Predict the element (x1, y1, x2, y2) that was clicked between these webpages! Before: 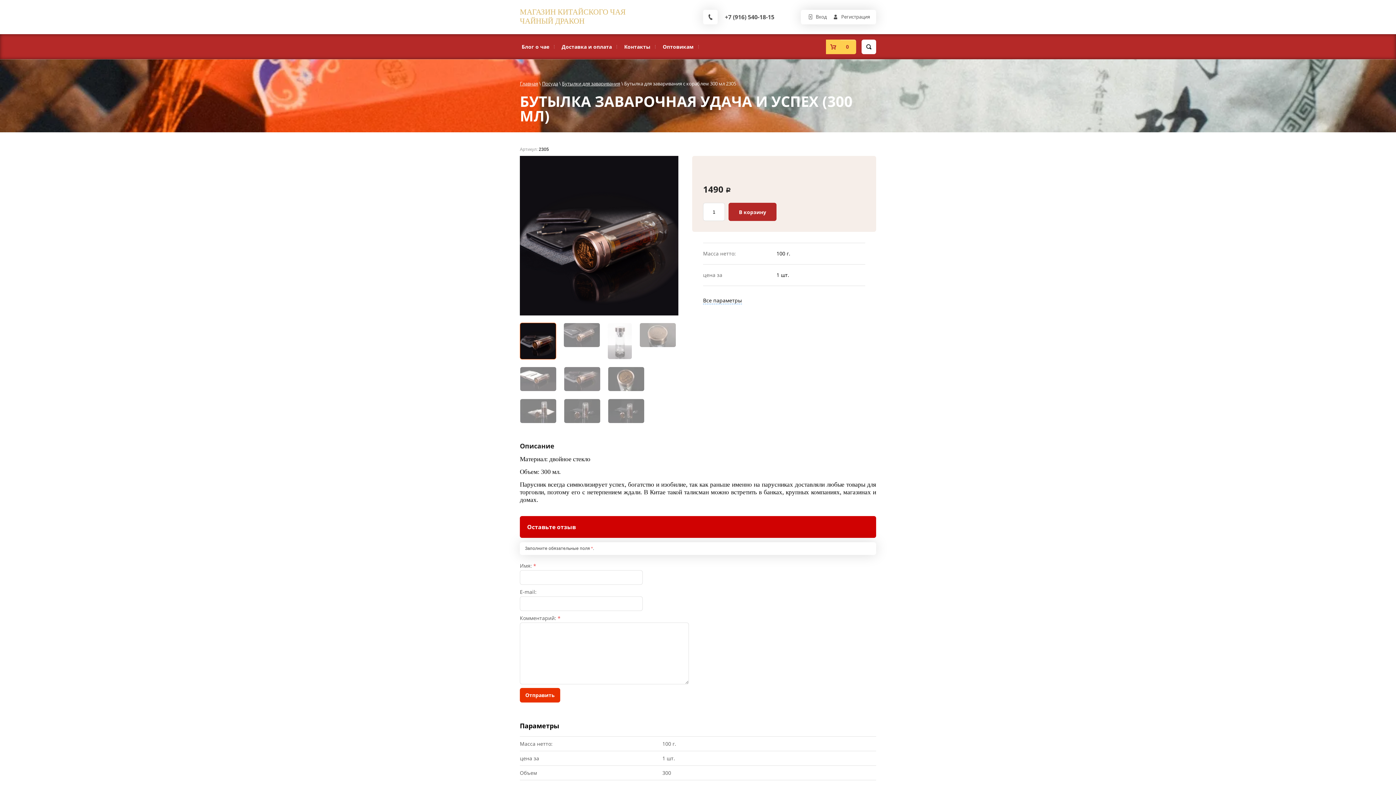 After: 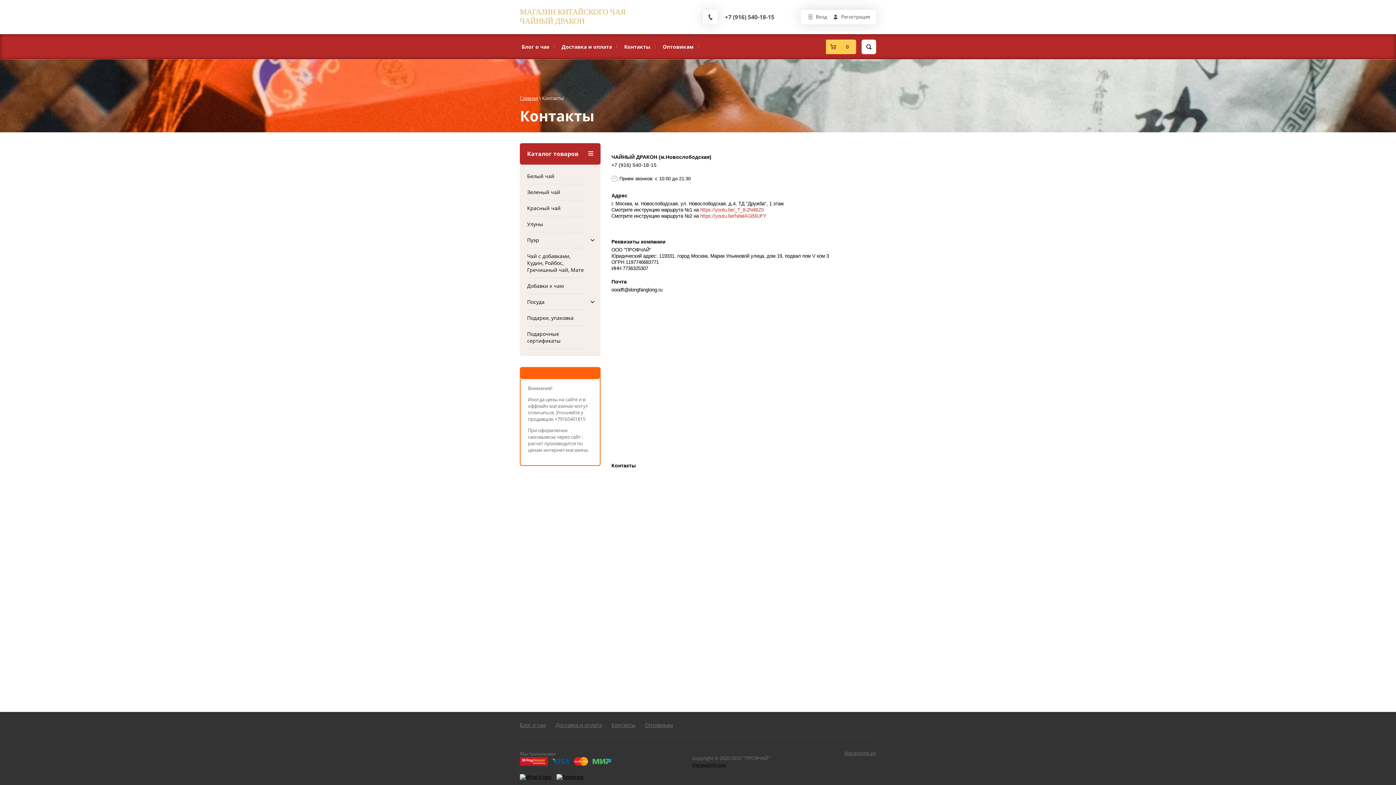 Action: bbox: (618, 34, 656, 59) label: Контакты